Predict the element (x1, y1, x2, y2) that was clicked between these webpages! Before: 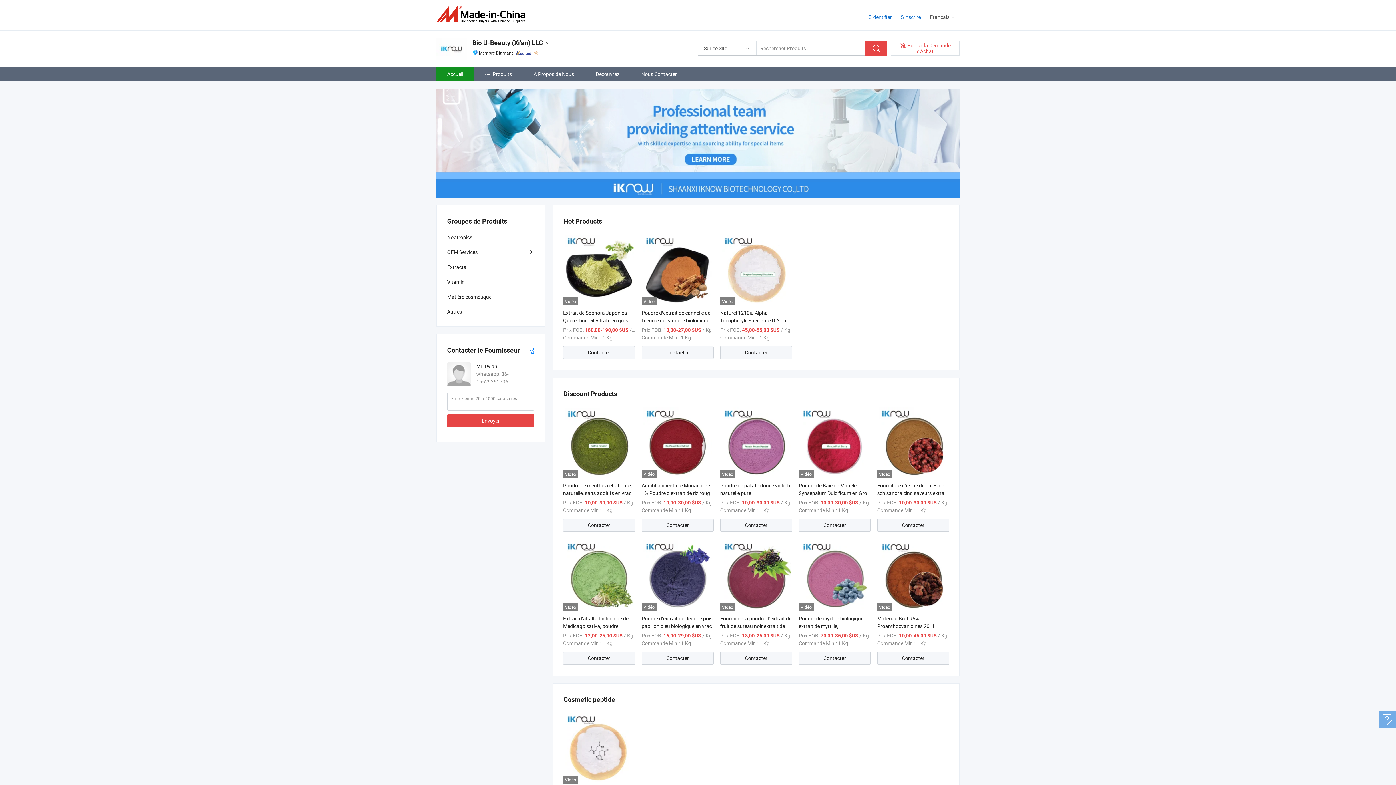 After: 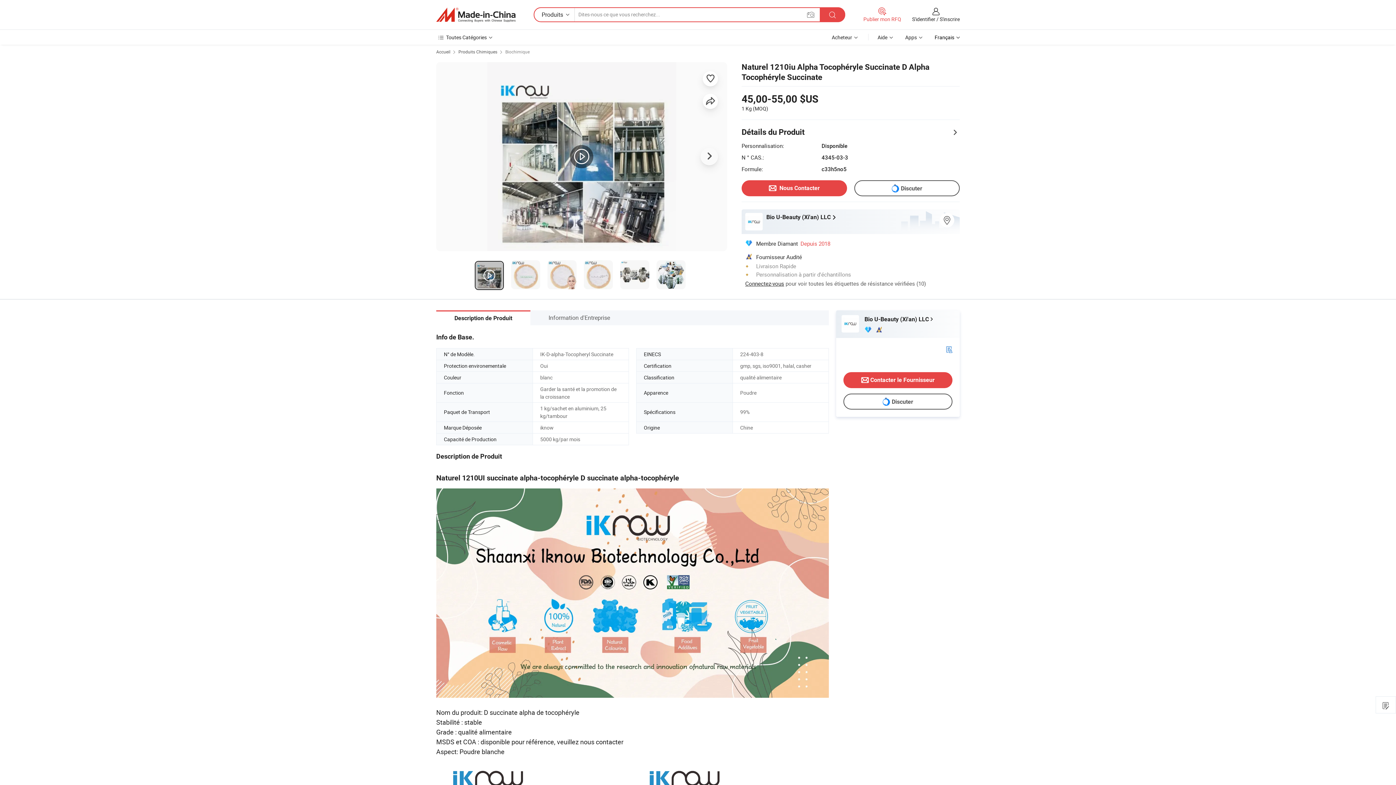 Action: label: Naturel 1210iu Alpha Tocophéryle Succinate D Alpha Tocophéryle Succinate bbox: (720, 309, 789, 331)